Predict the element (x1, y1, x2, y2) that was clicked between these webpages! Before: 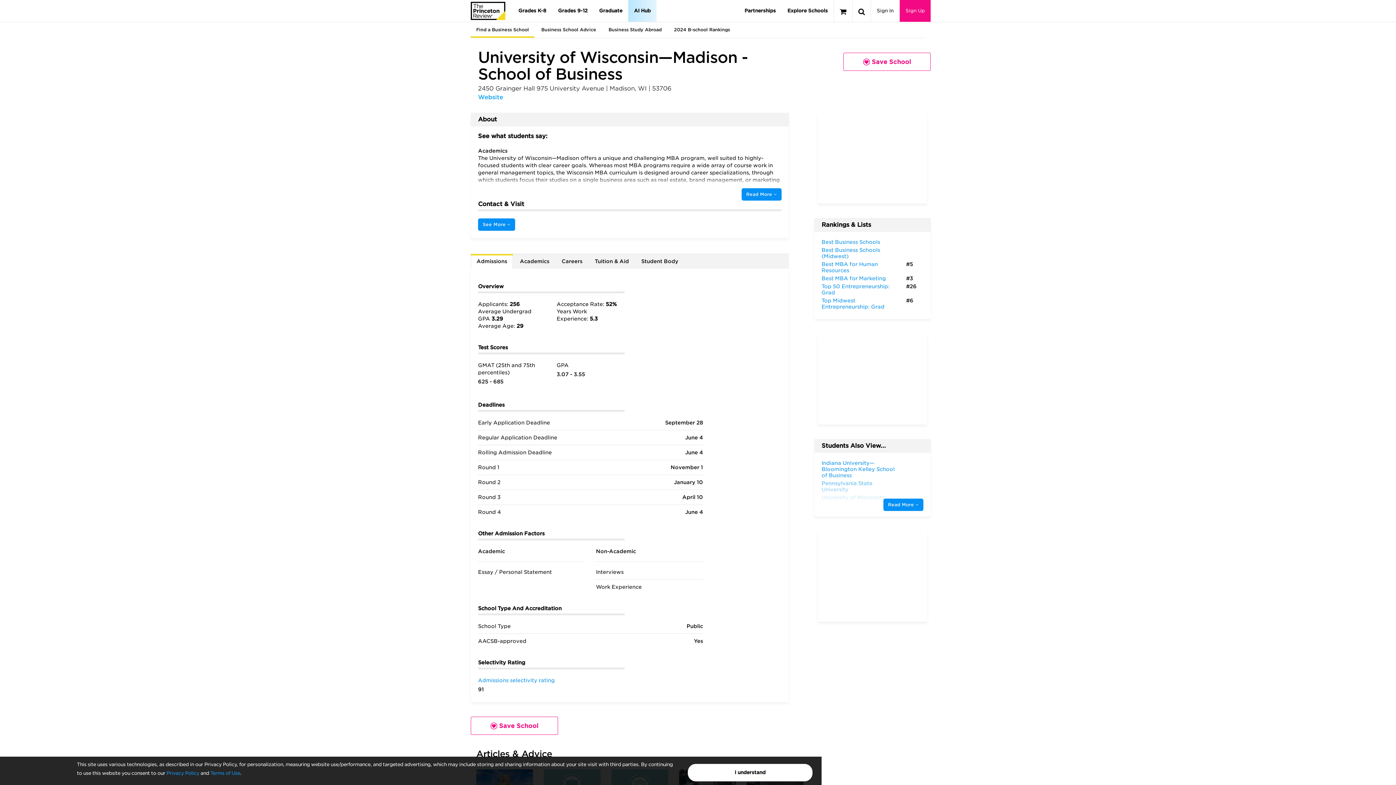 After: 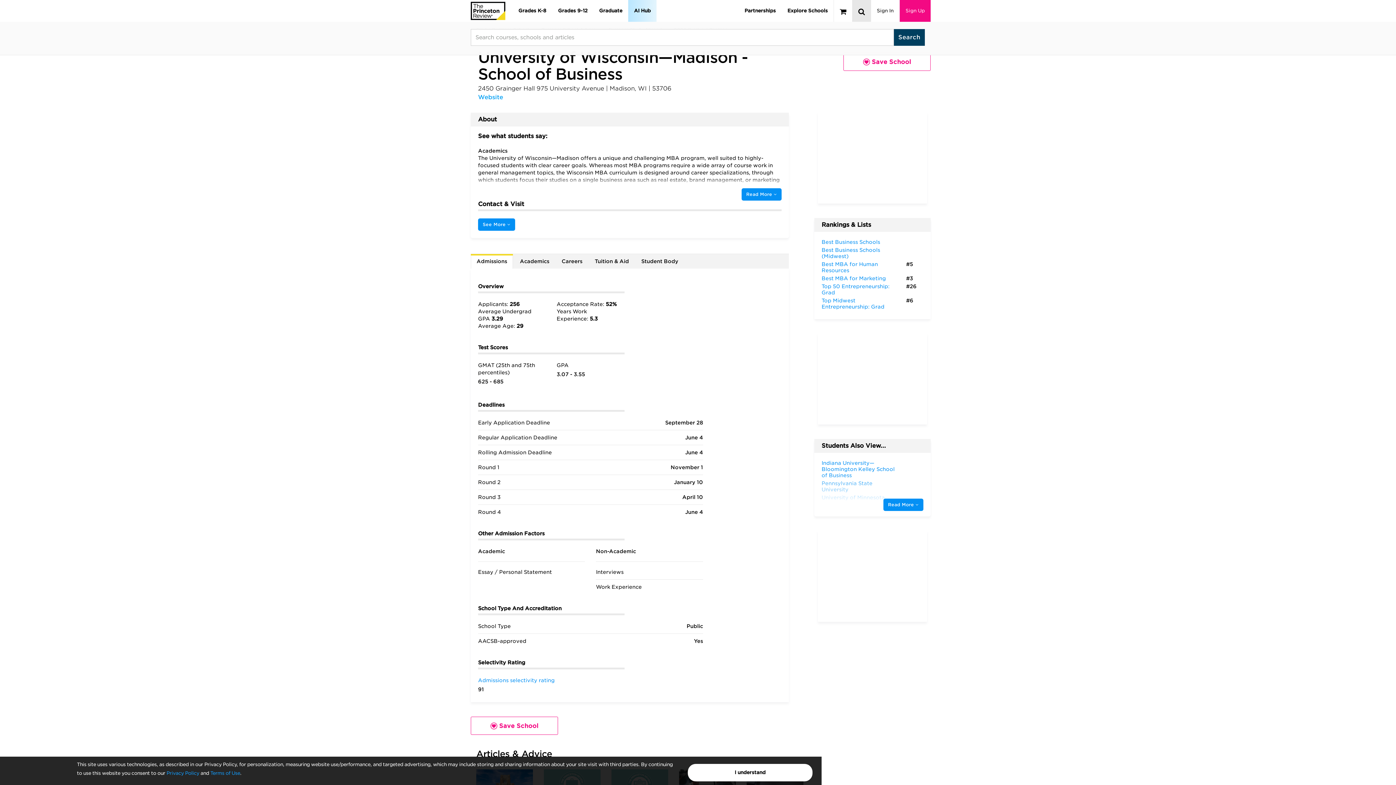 Action: bbox: (852, 0, 870, 21)